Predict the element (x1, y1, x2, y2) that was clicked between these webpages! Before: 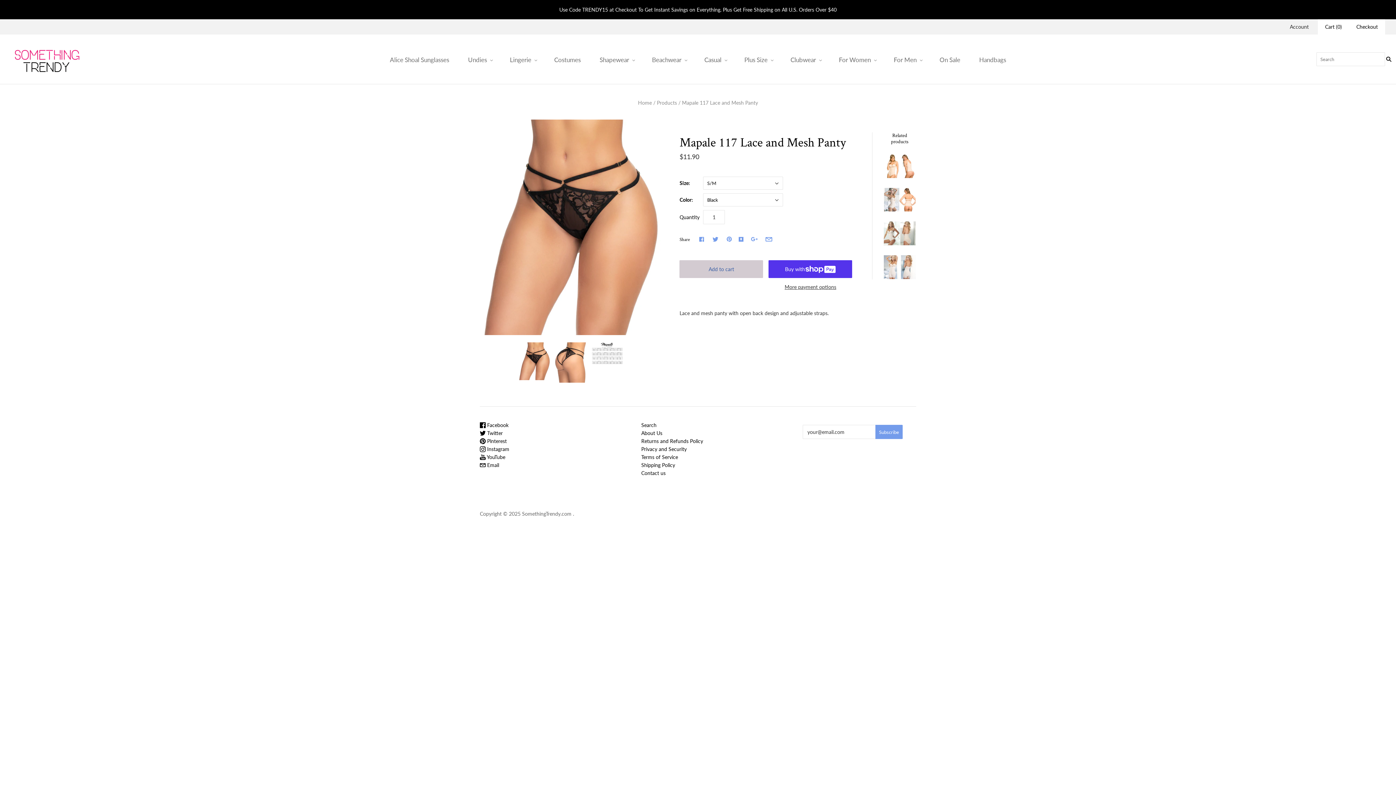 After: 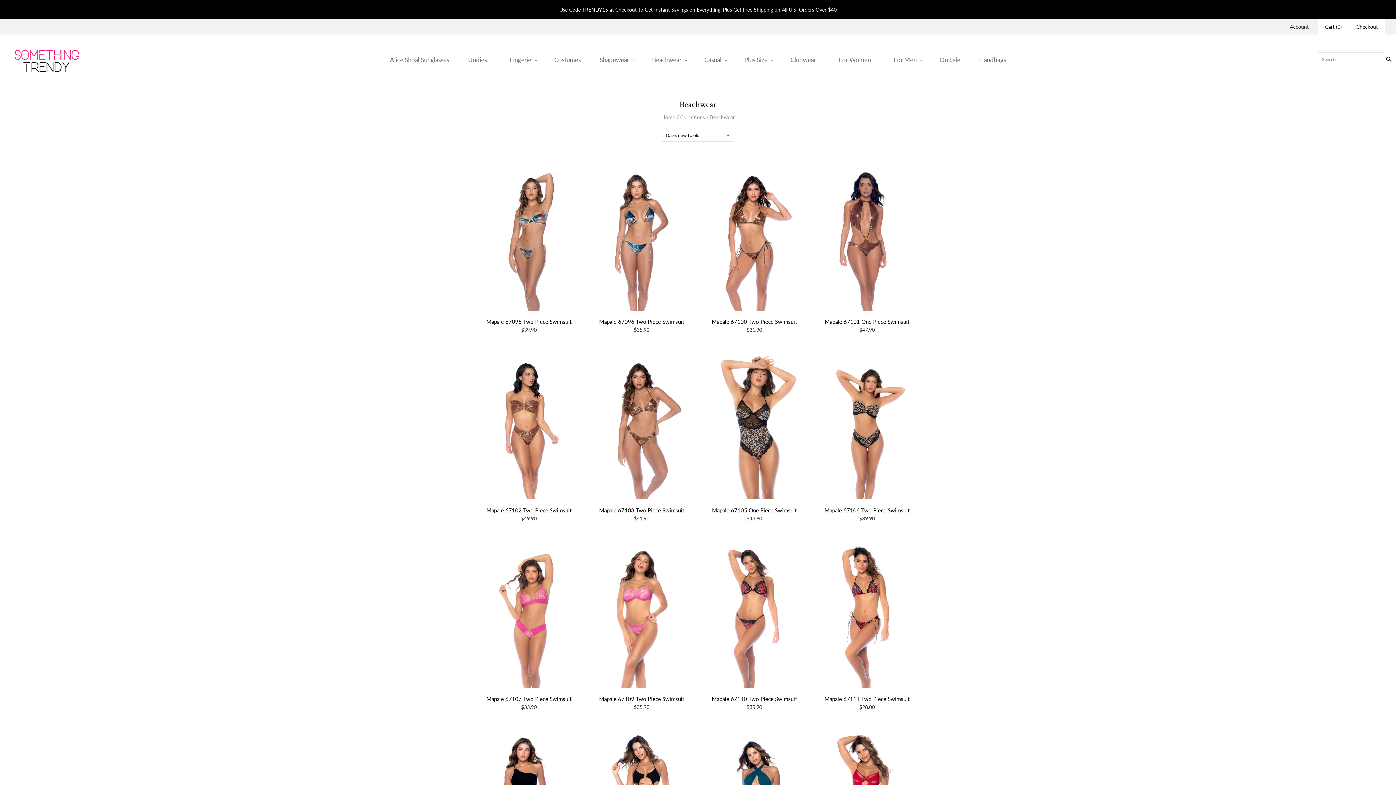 Action: label: Beachwear bbox: (642, 49, 695, 70)